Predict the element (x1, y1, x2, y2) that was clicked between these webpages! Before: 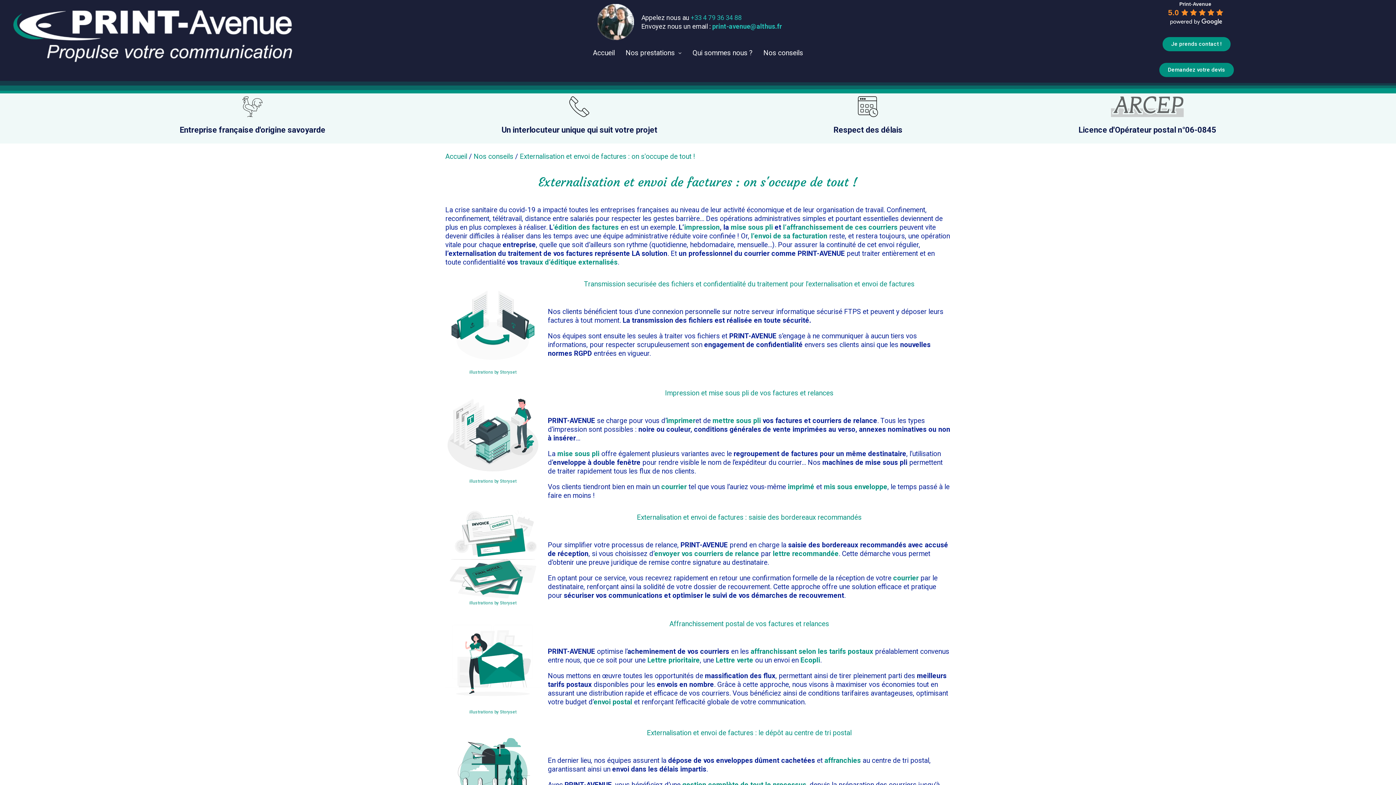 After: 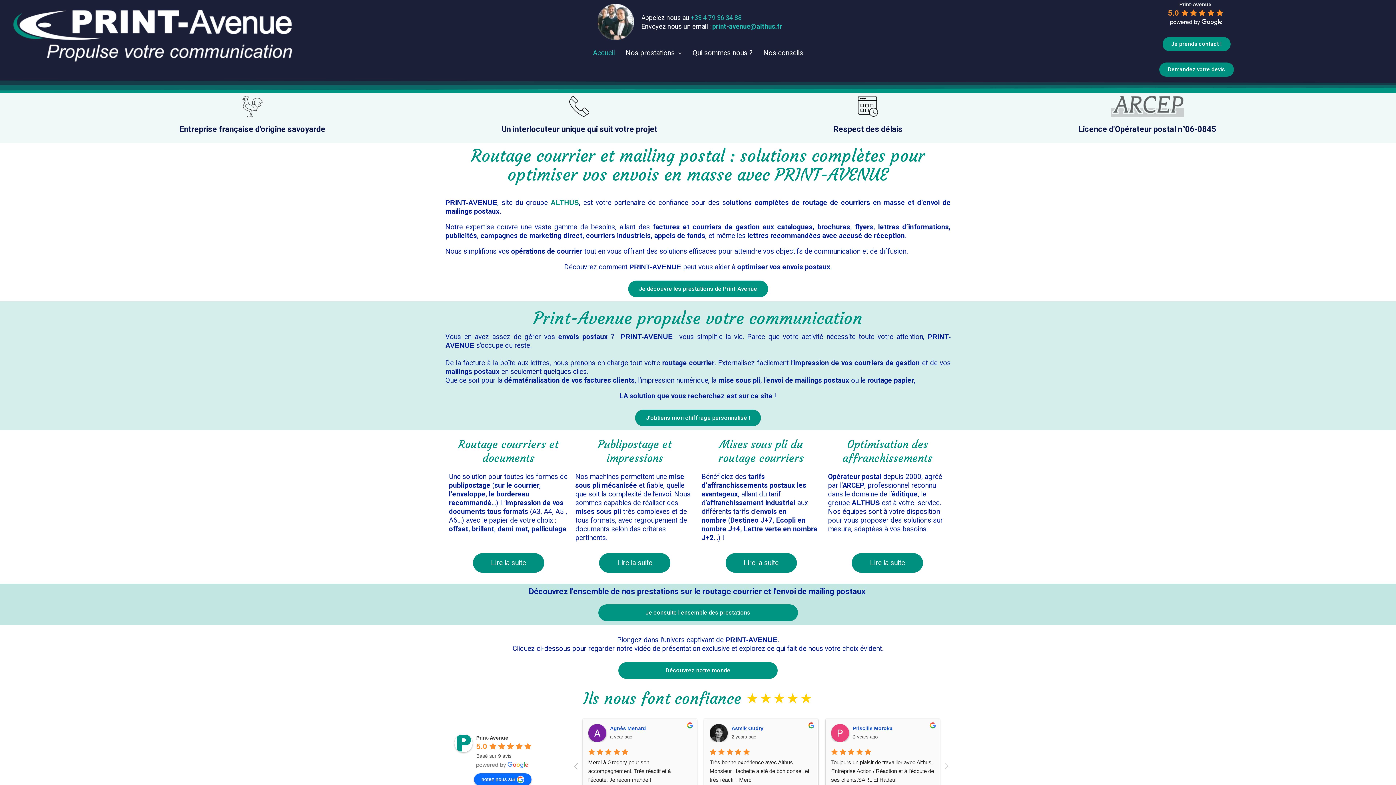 Action: label: Accueil bbox: (587, 44, 620, 61)